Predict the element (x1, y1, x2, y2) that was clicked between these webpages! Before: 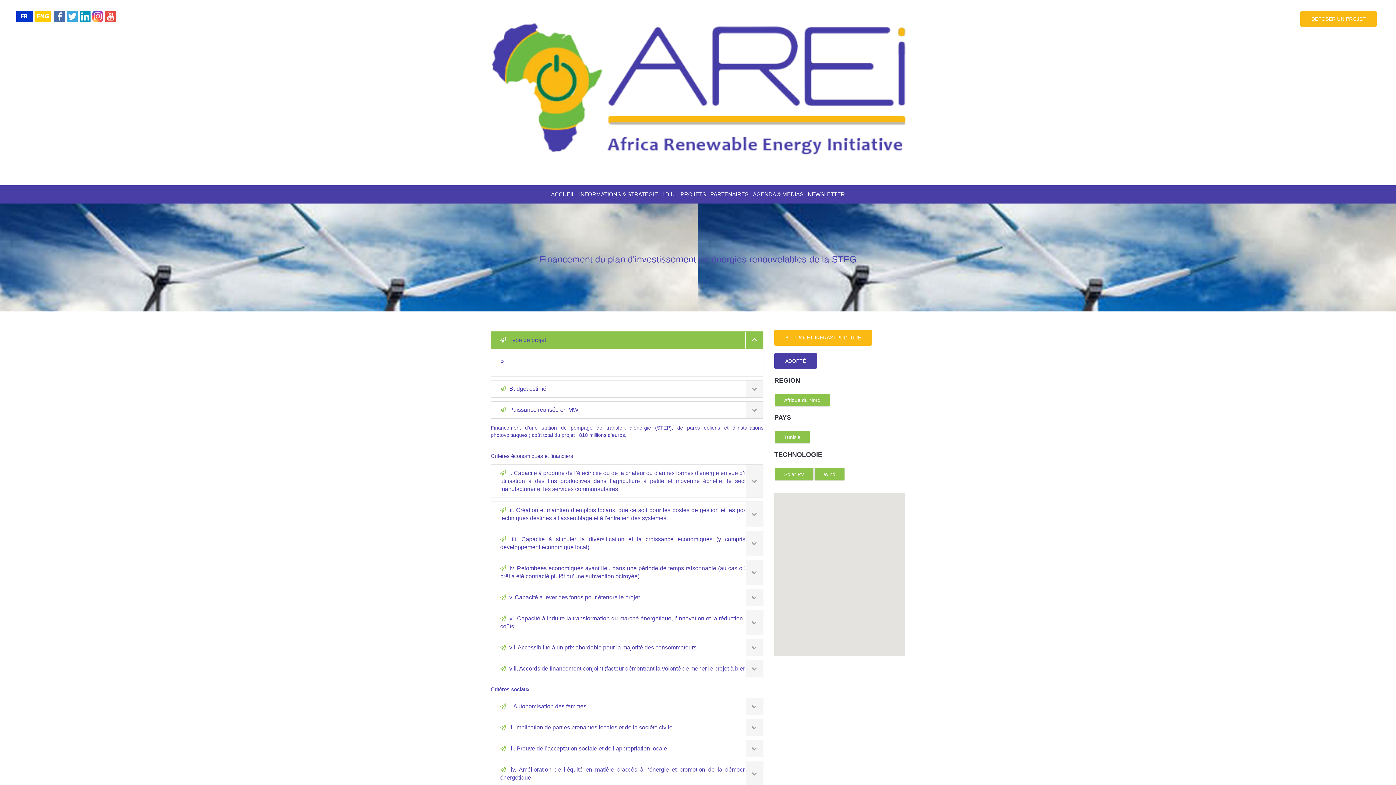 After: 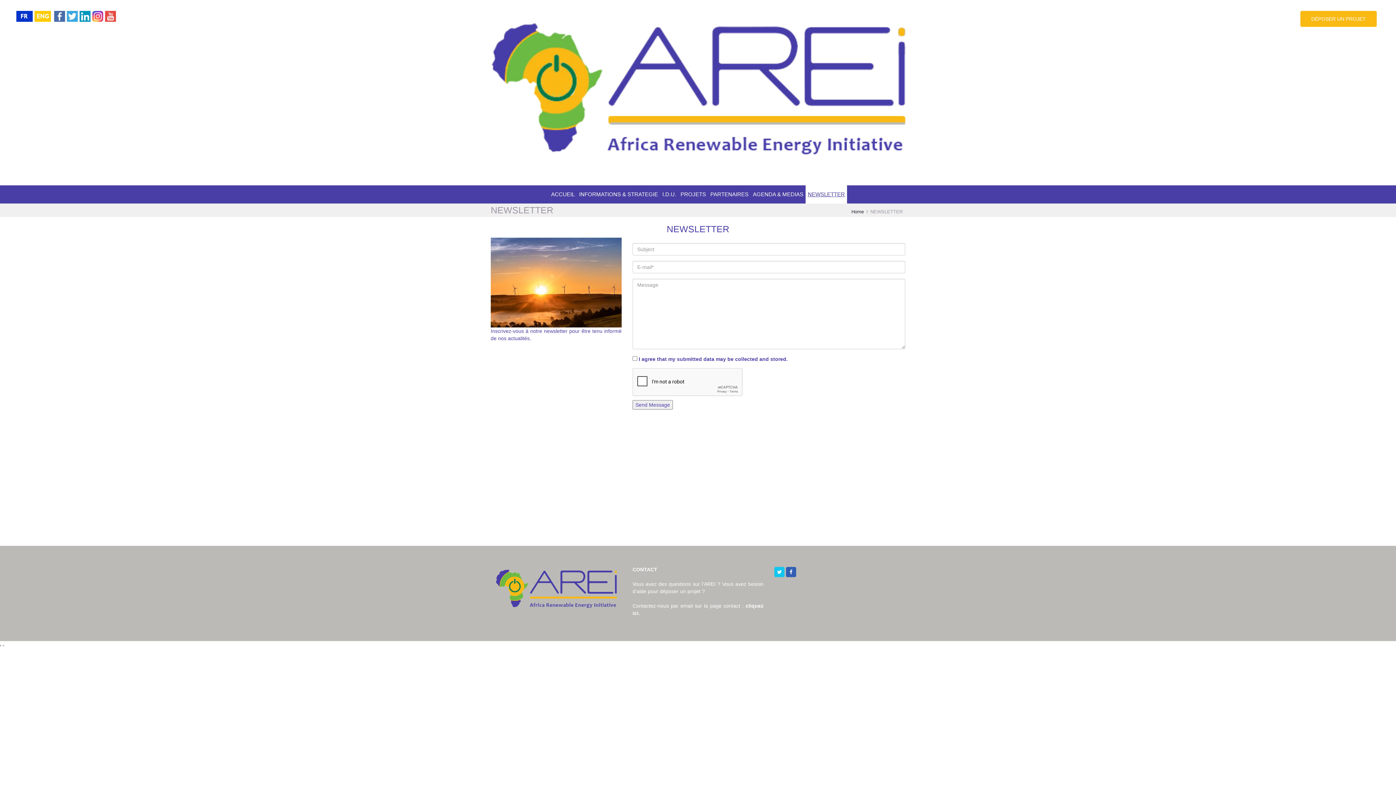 Action: label: NEWSLETTER bbox: (805, 185, 847, 203)